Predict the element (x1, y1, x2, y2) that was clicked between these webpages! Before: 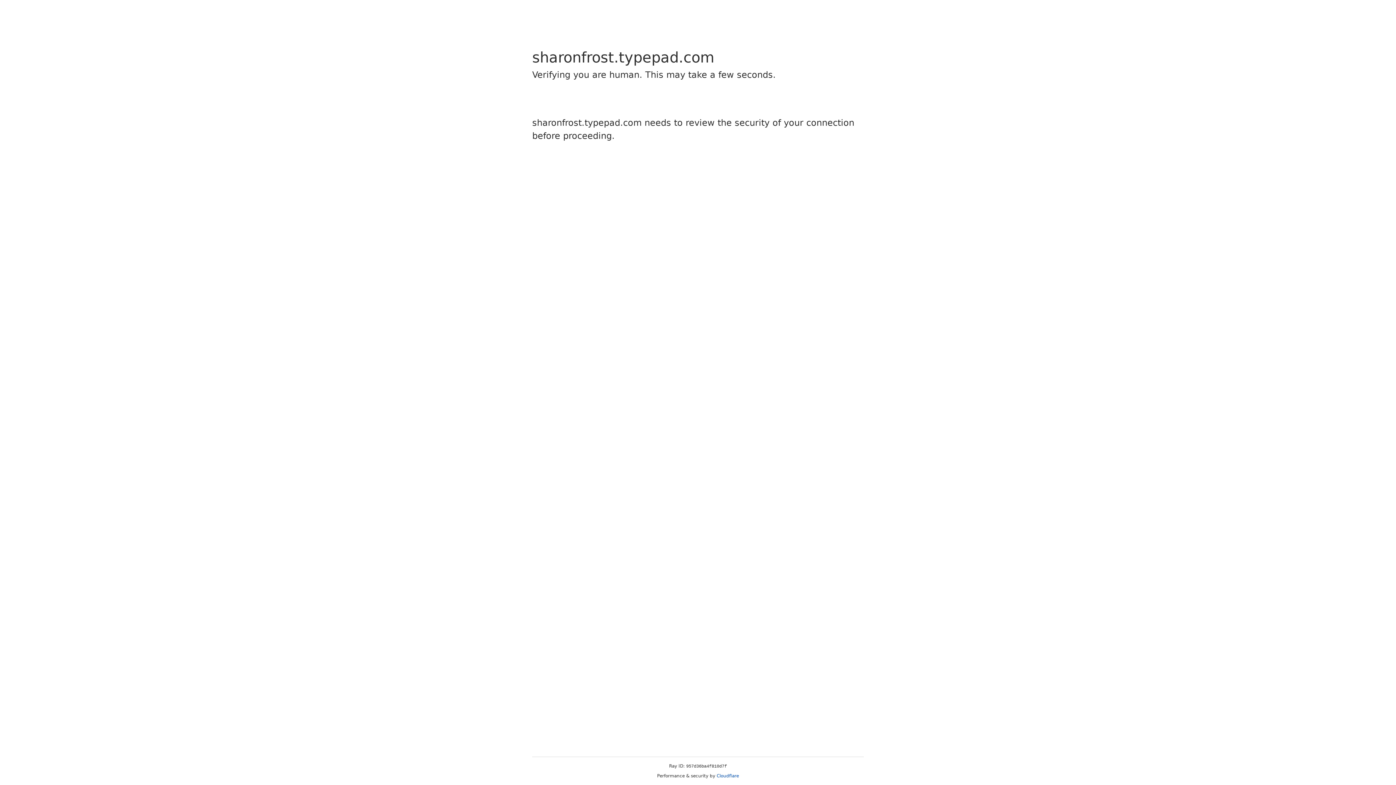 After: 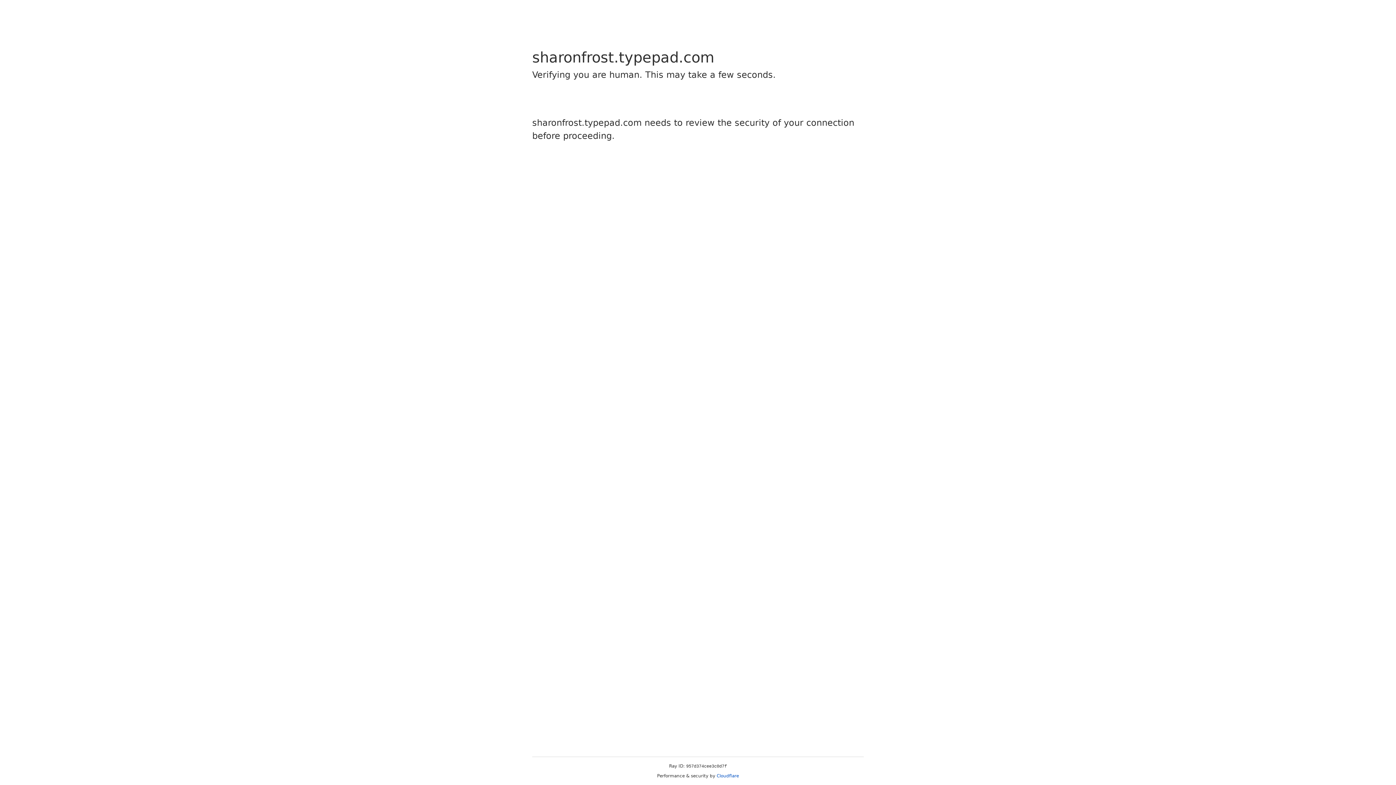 Action: label: Cloudflare bbox: (716, 773, 739, 778)